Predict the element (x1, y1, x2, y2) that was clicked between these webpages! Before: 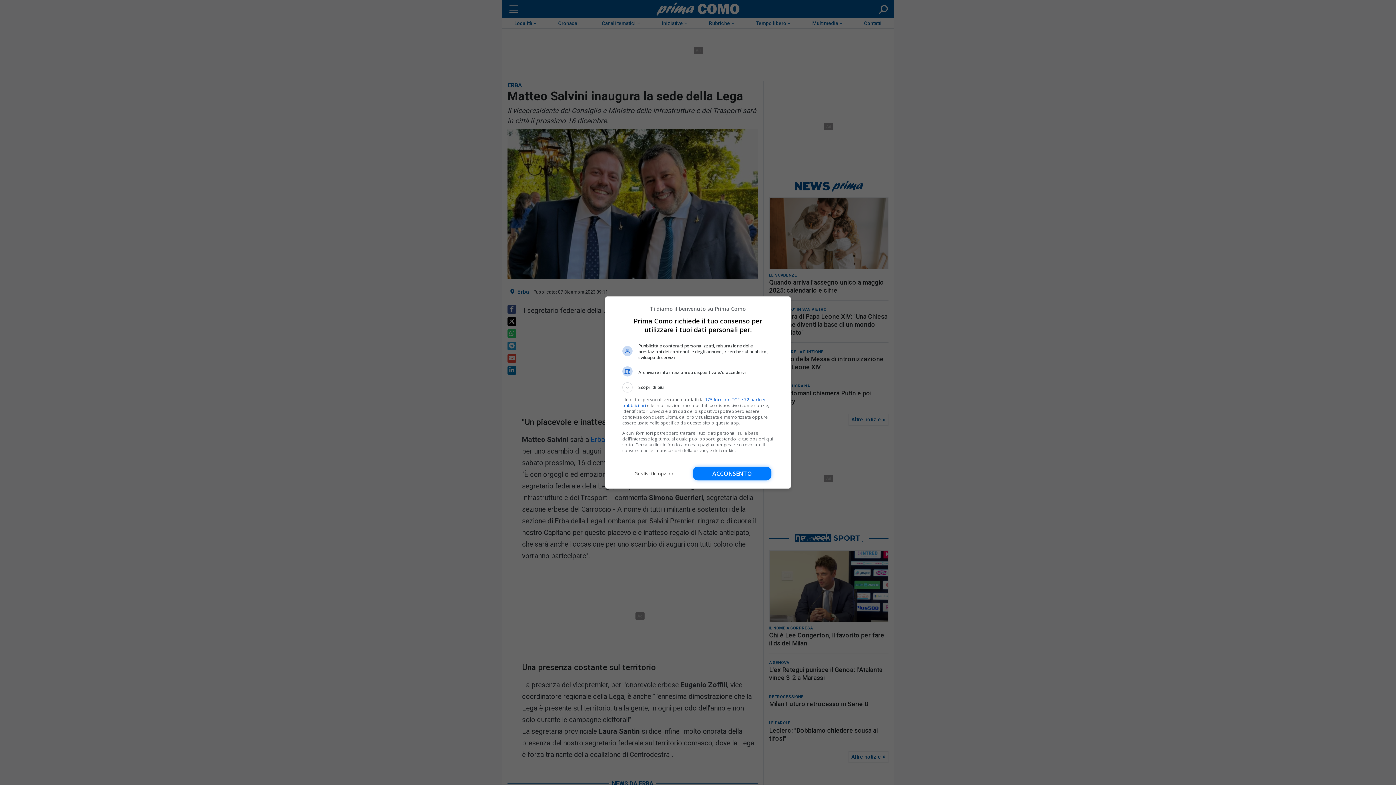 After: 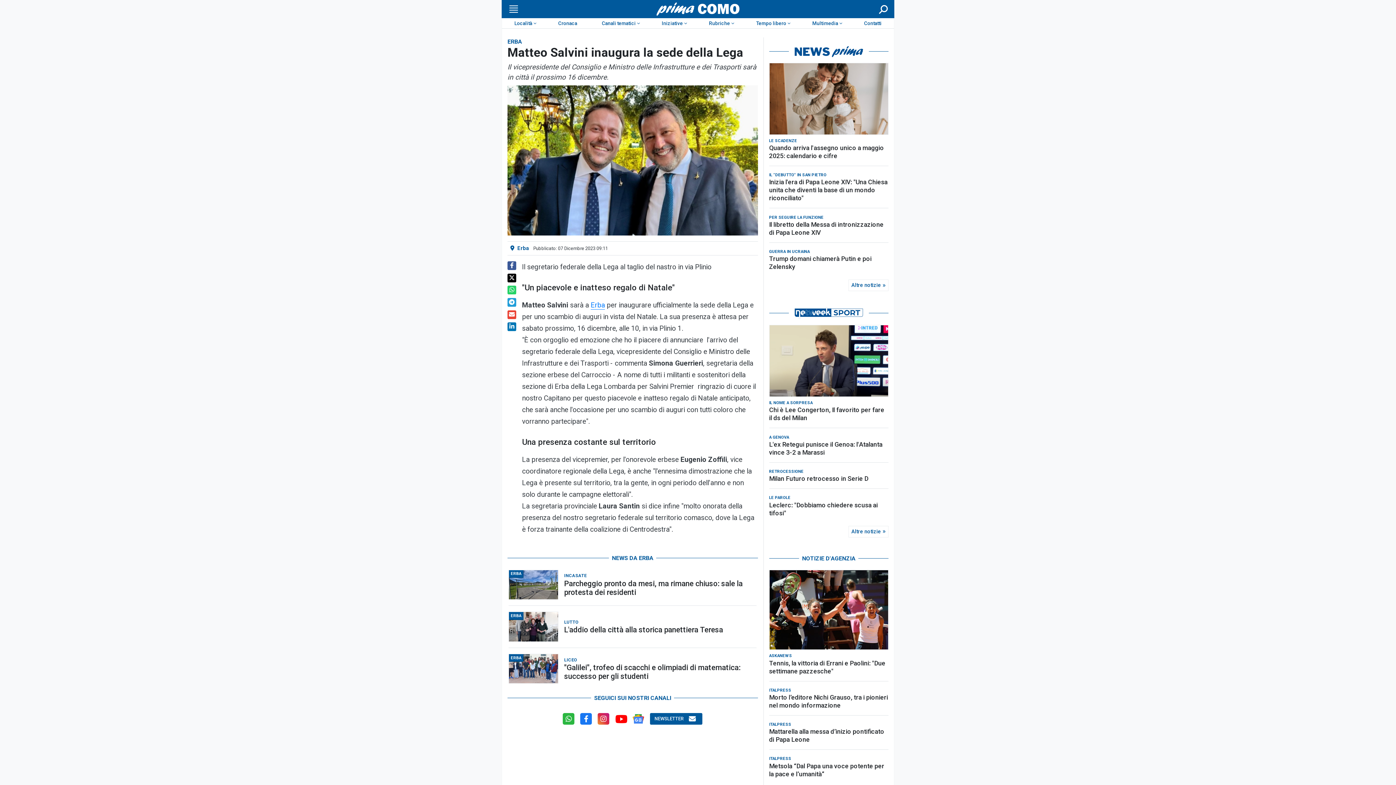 Action: label: Acconsento bbox: (693, 466, 771, 480)